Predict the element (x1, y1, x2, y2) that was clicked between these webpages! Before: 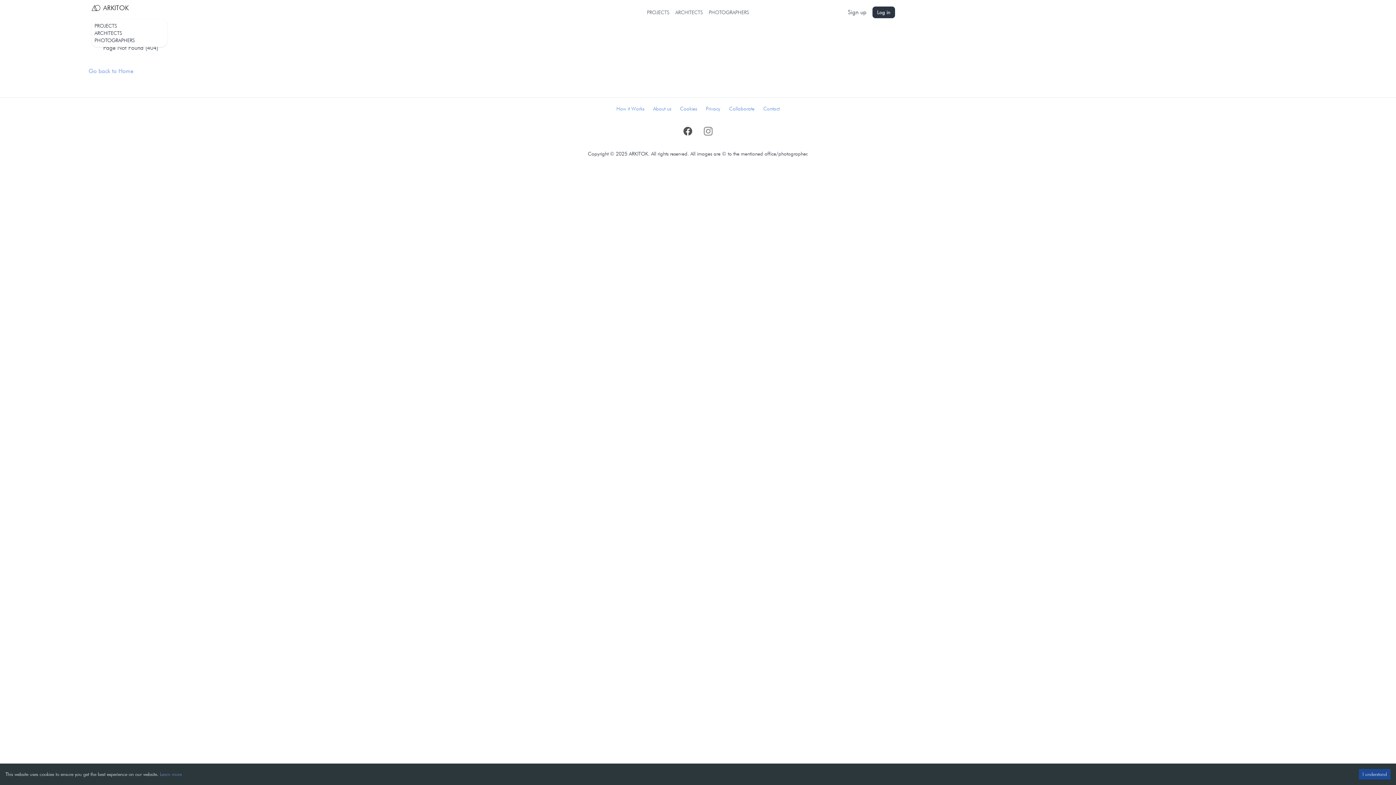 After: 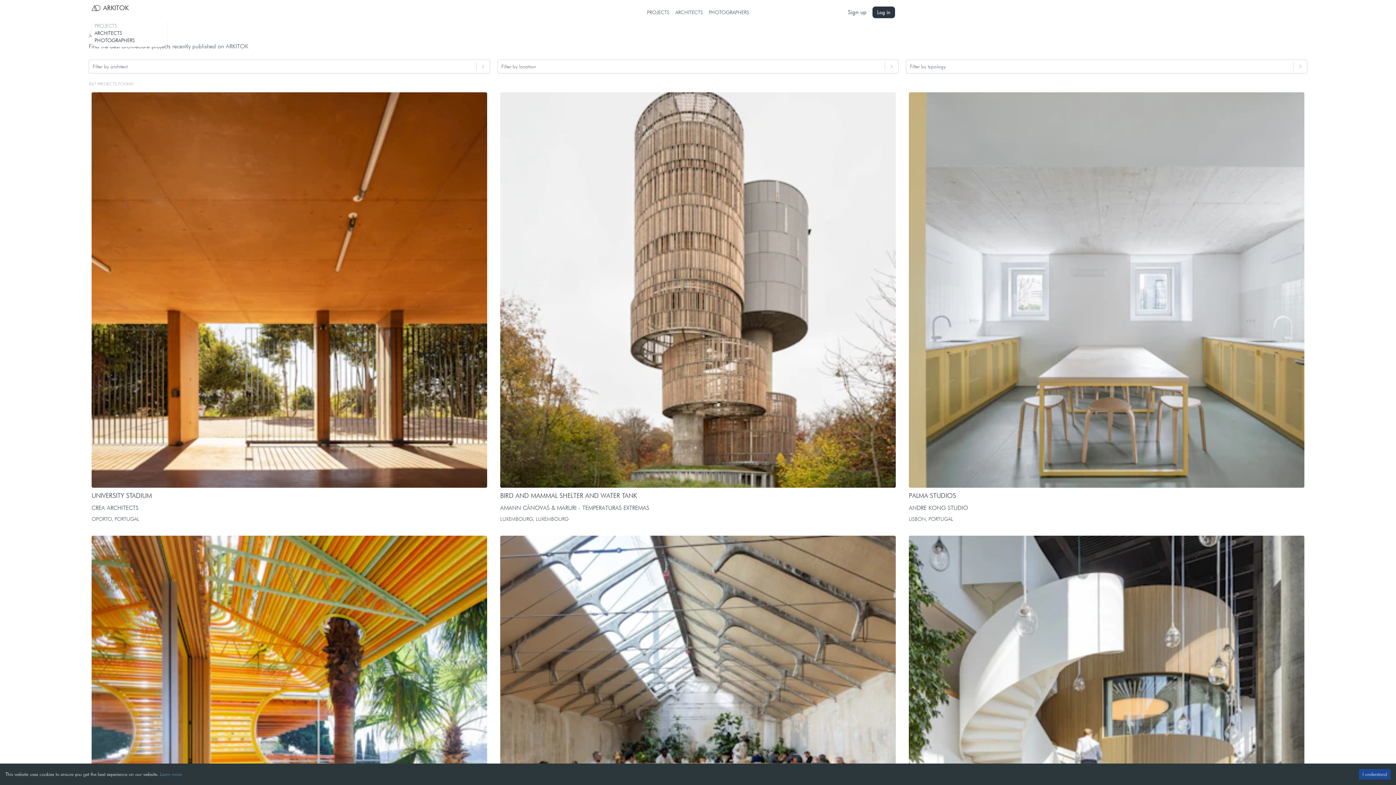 Action: label: PROJECTS bbox: (94, 22, 117, 28)